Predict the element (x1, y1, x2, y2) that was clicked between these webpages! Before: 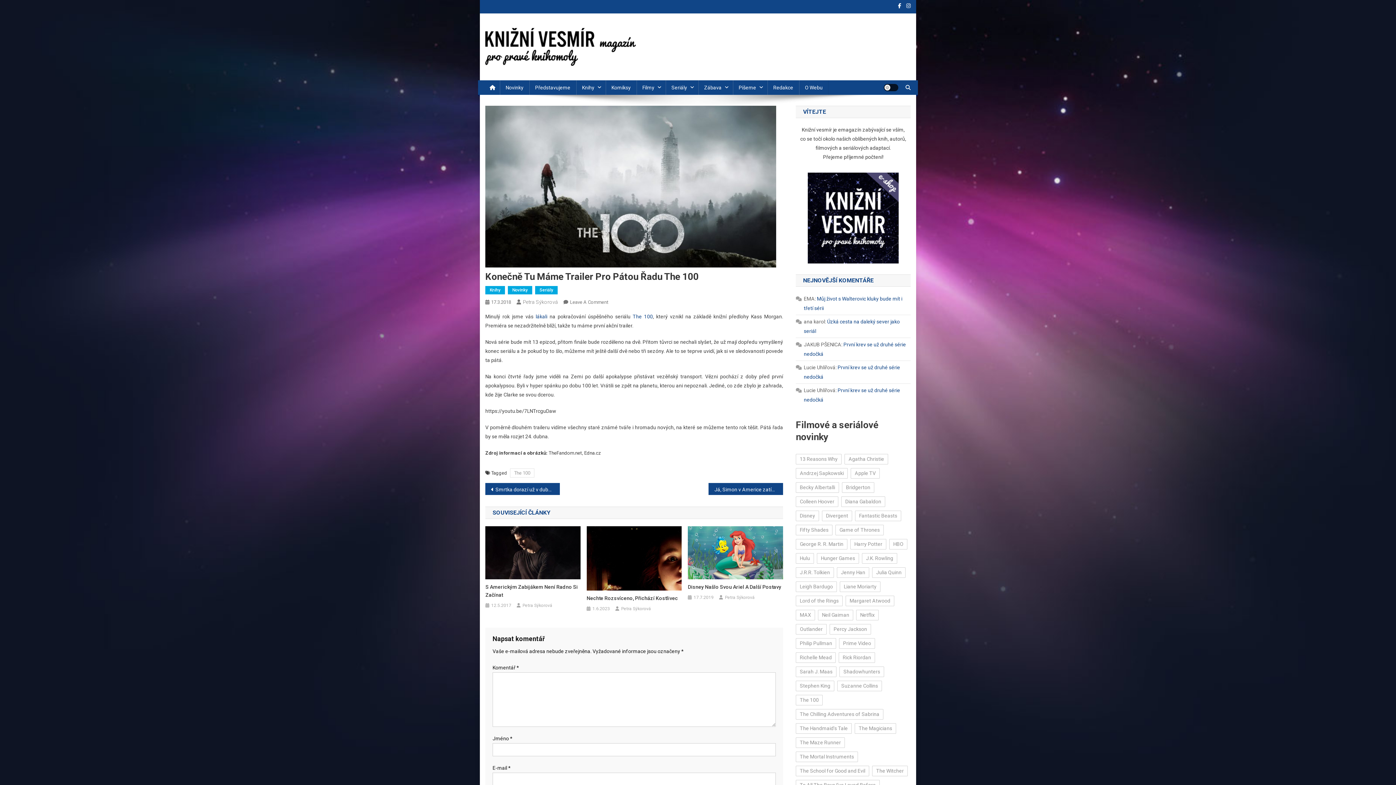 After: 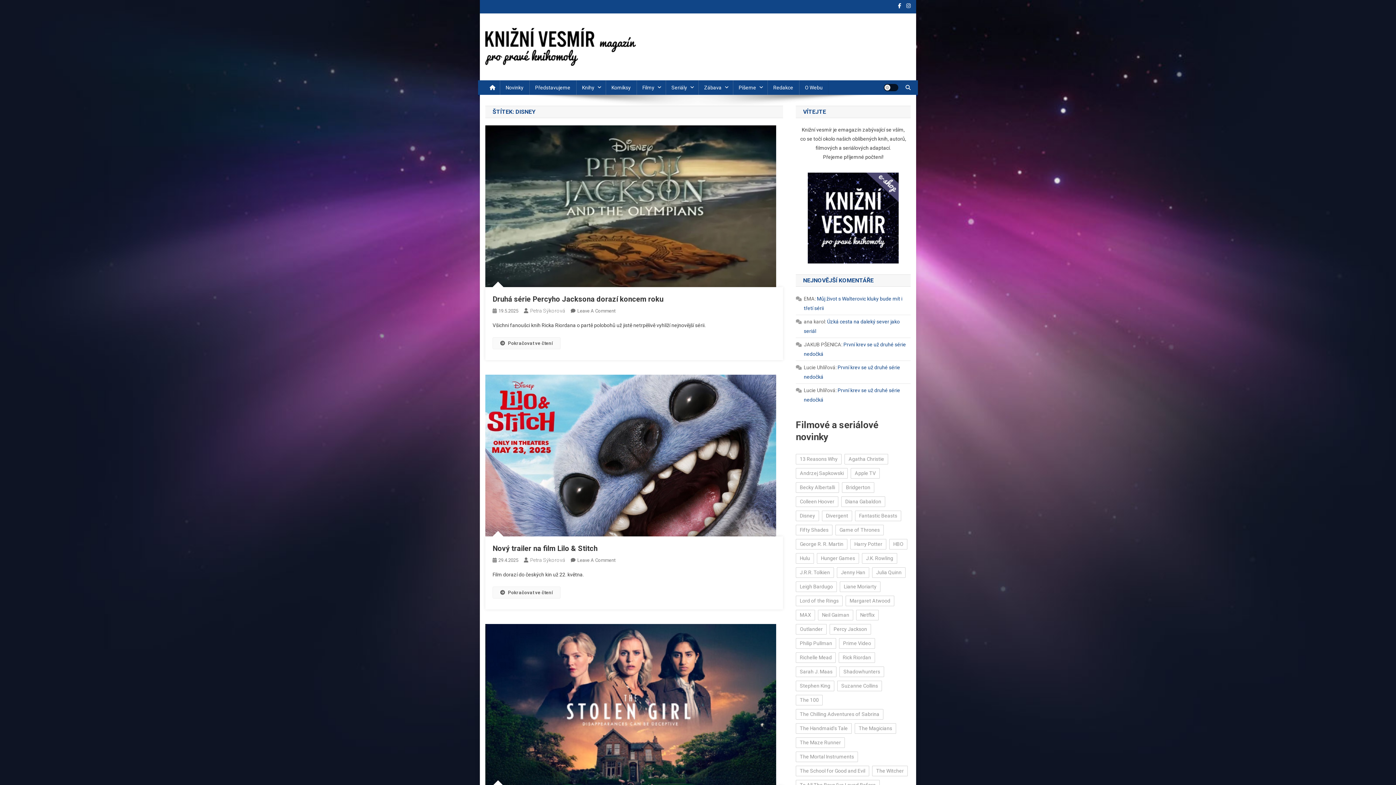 Action: bbox: (796, 510, 819, 521) label: Disney (208 položek)